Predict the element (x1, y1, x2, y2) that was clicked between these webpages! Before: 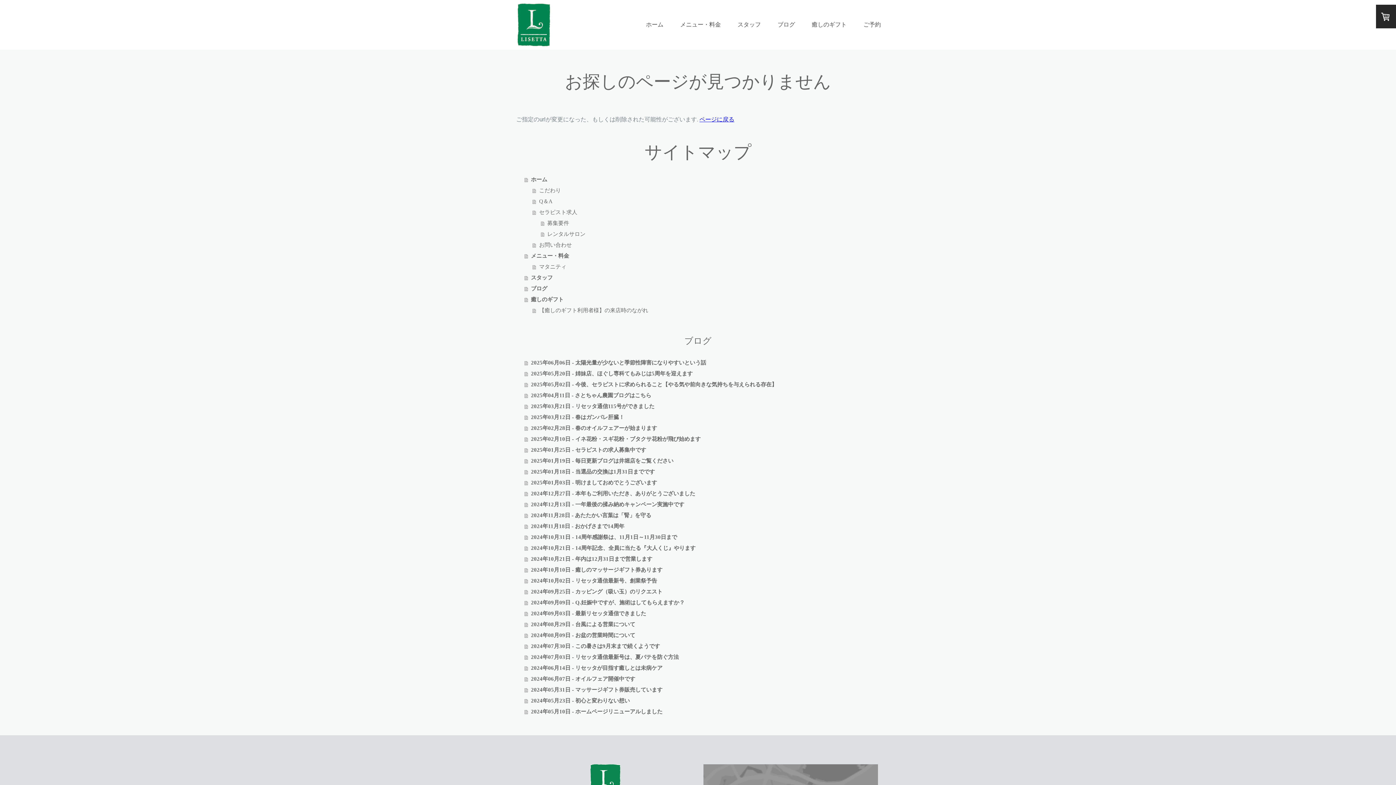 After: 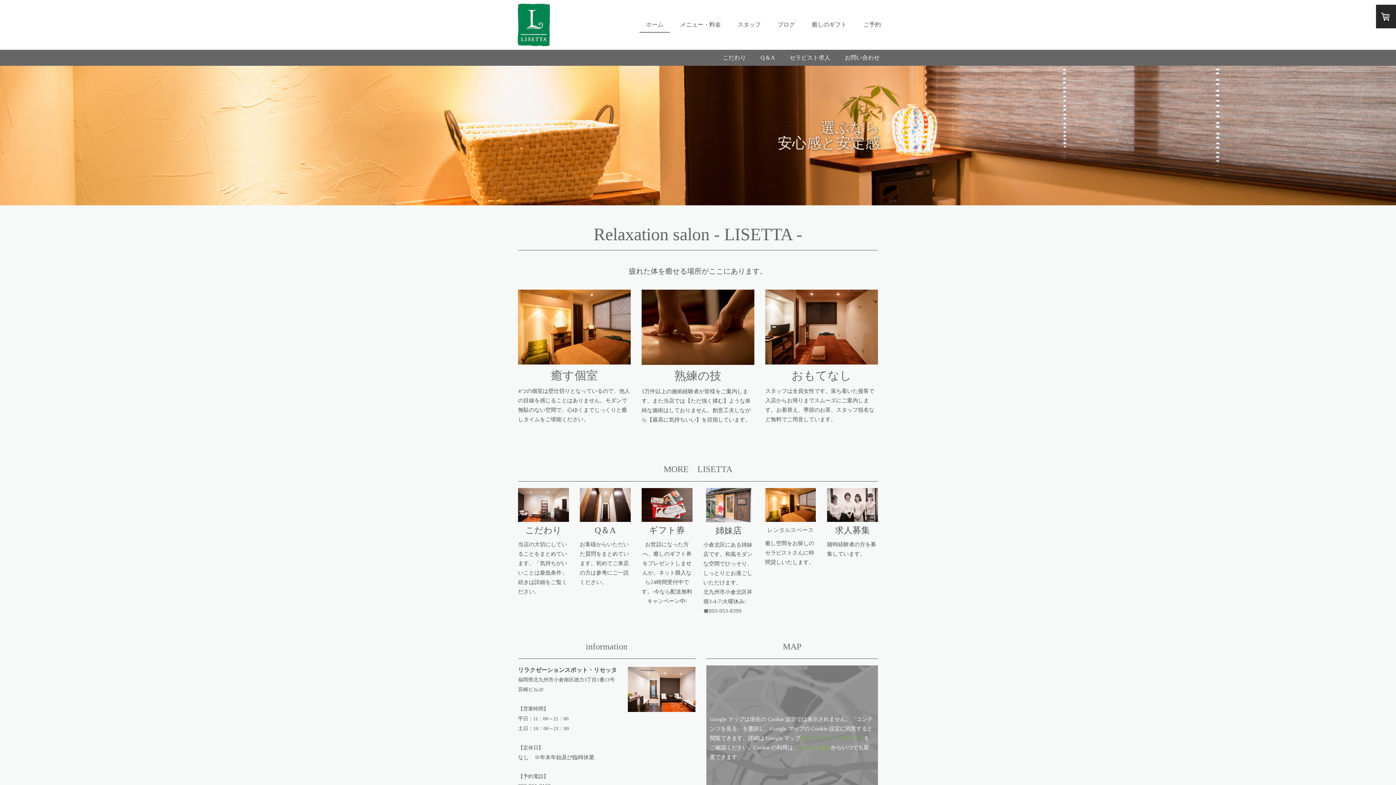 Action: bbox: (639, 17, 670, 32) label: ホーム